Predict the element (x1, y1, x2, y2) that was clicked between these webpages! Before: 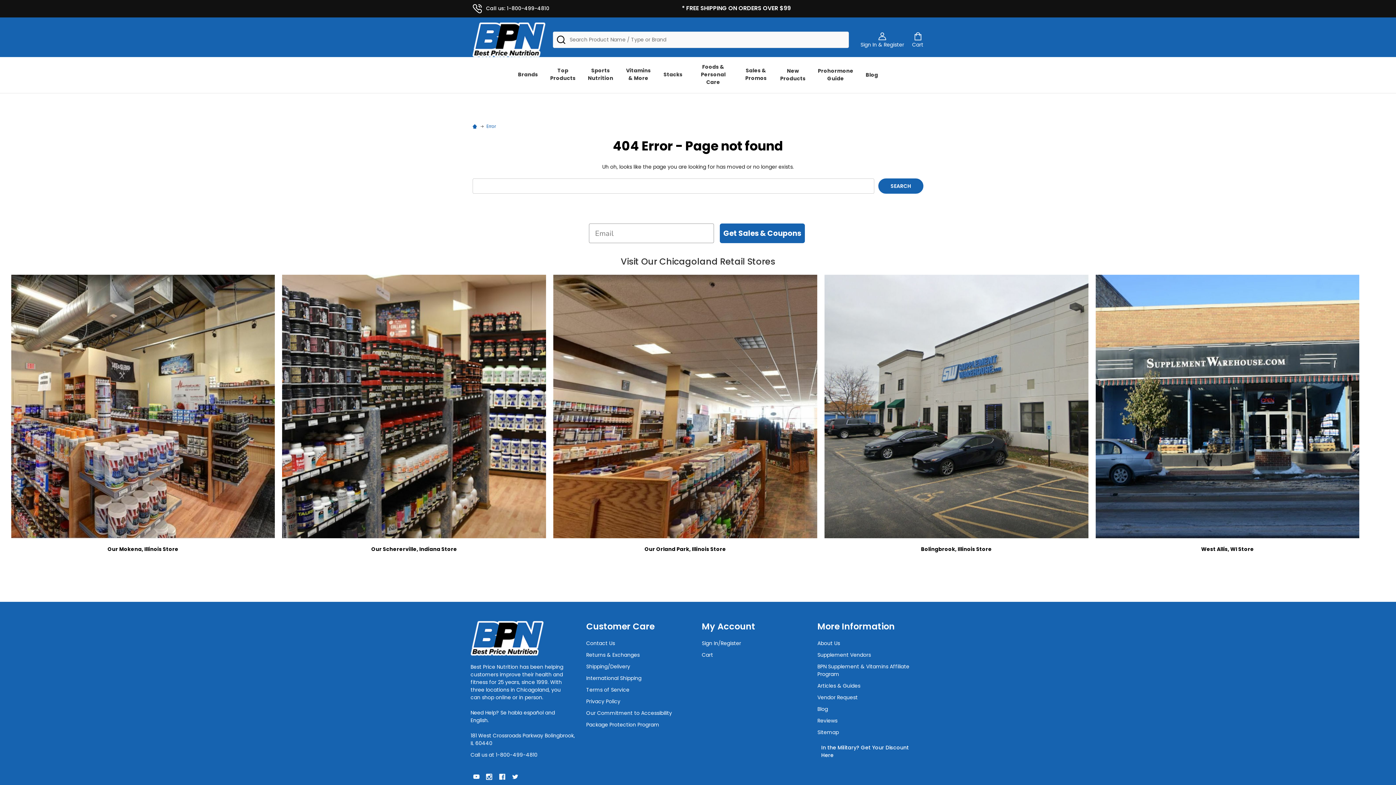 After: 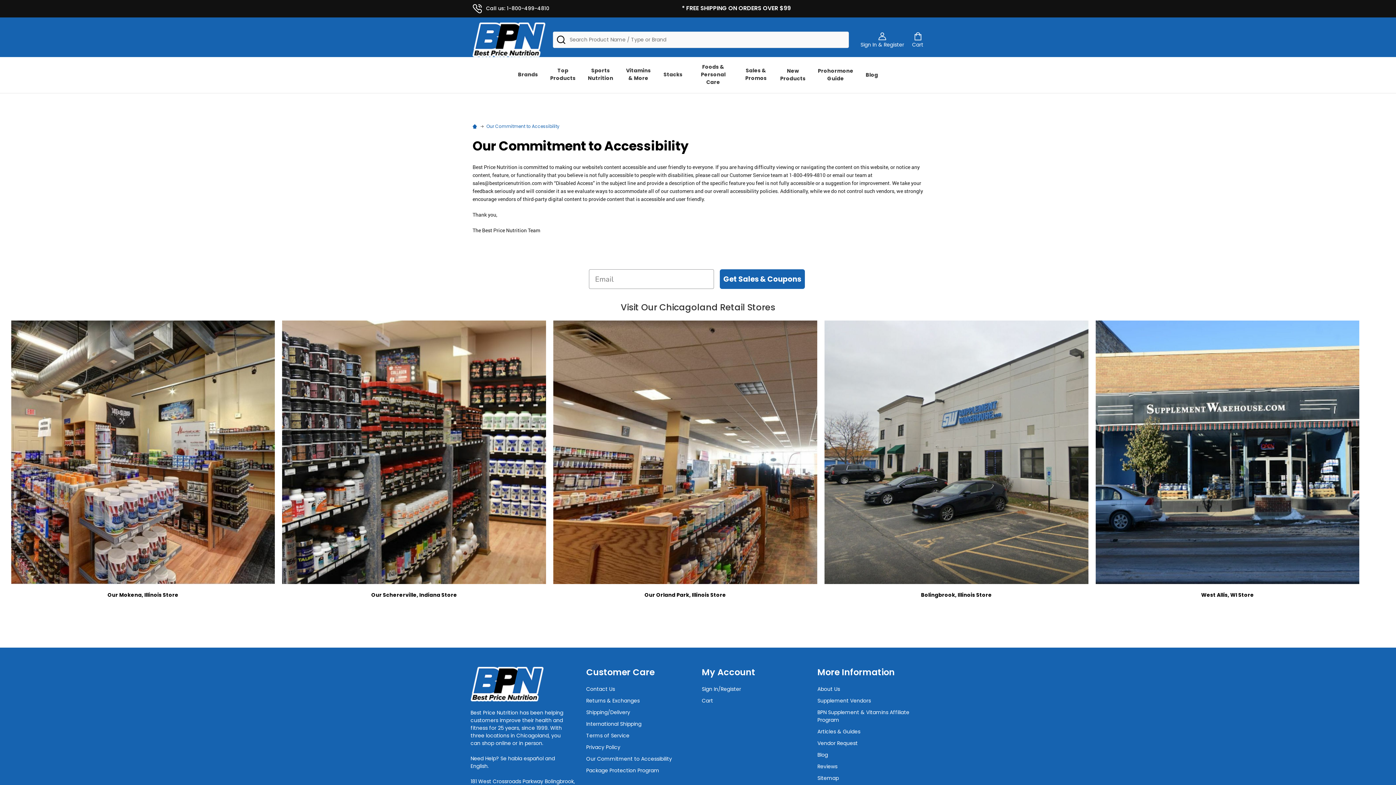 Action: label: Our Commitment to Accessibility bbox: (586, 709, 672, 716)